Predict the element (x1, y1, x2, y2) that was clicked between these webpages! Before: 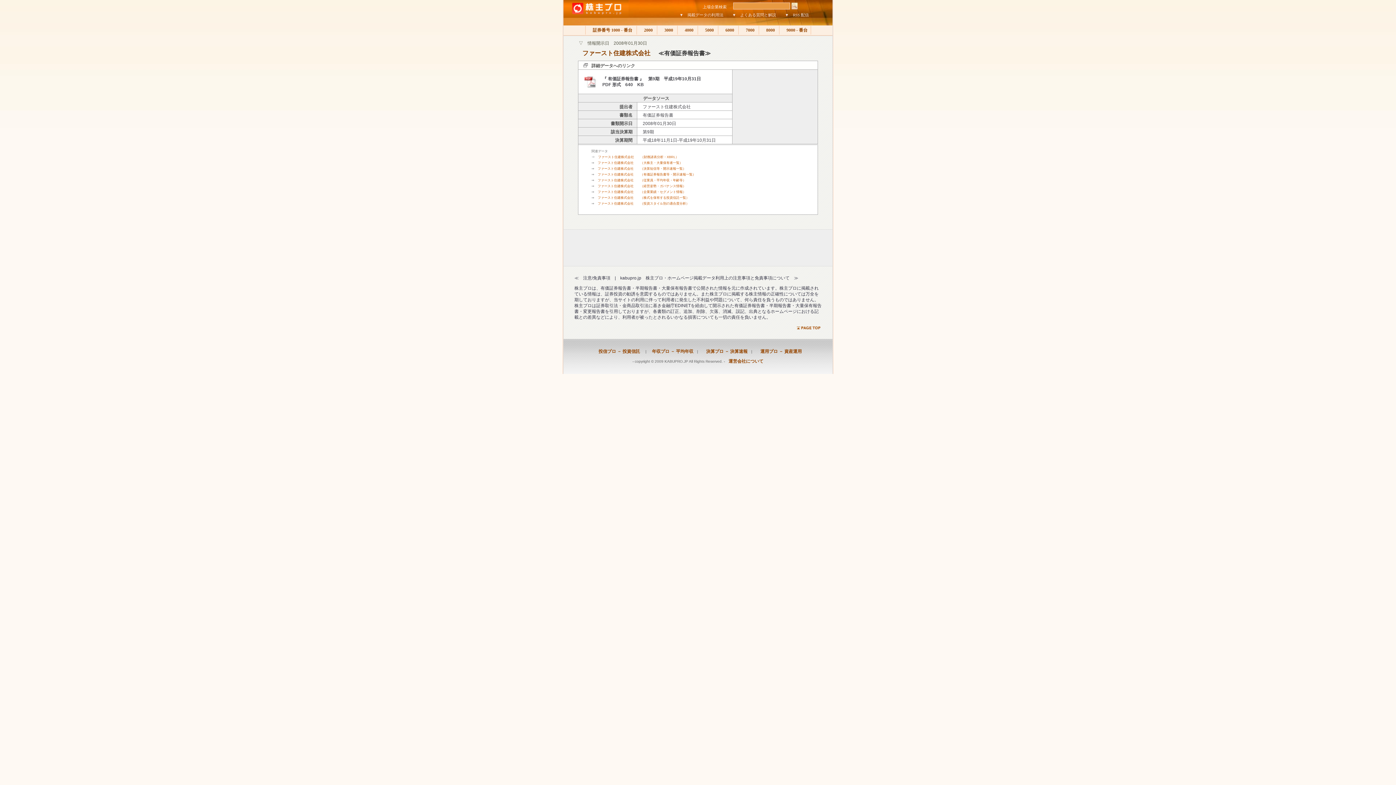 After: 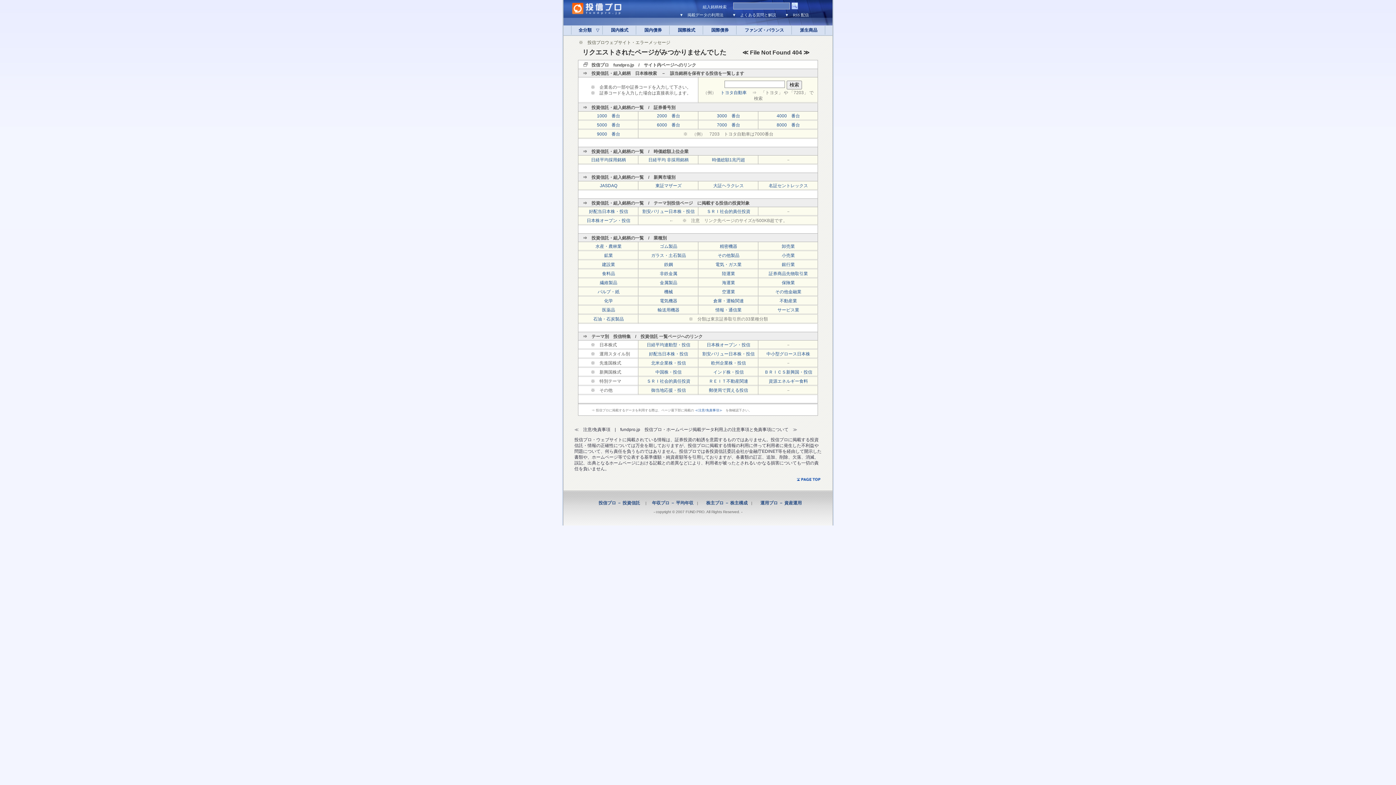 Action: bbox: (597, 196, 689, 199) label: ファースト住建株式会社　　（株式を保有する投資信託一覧）